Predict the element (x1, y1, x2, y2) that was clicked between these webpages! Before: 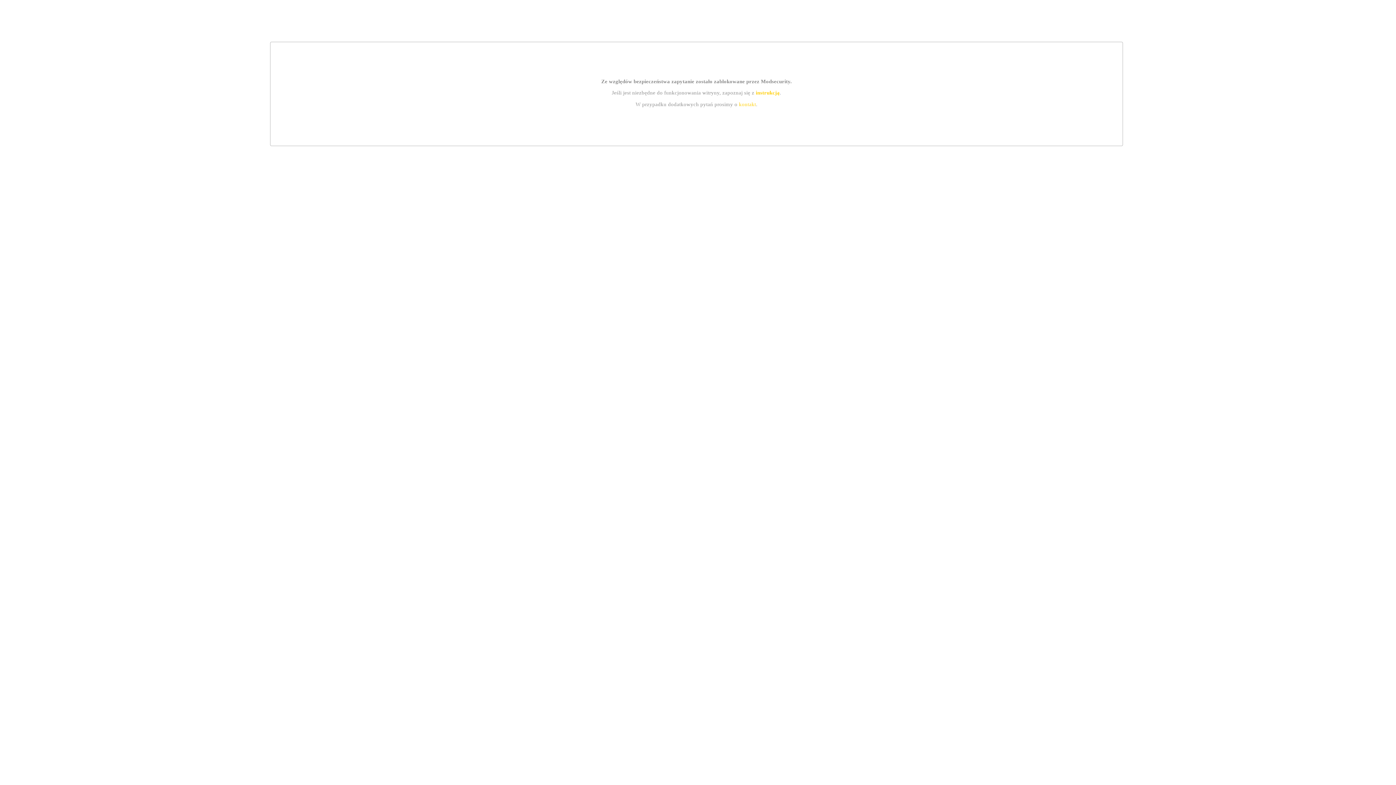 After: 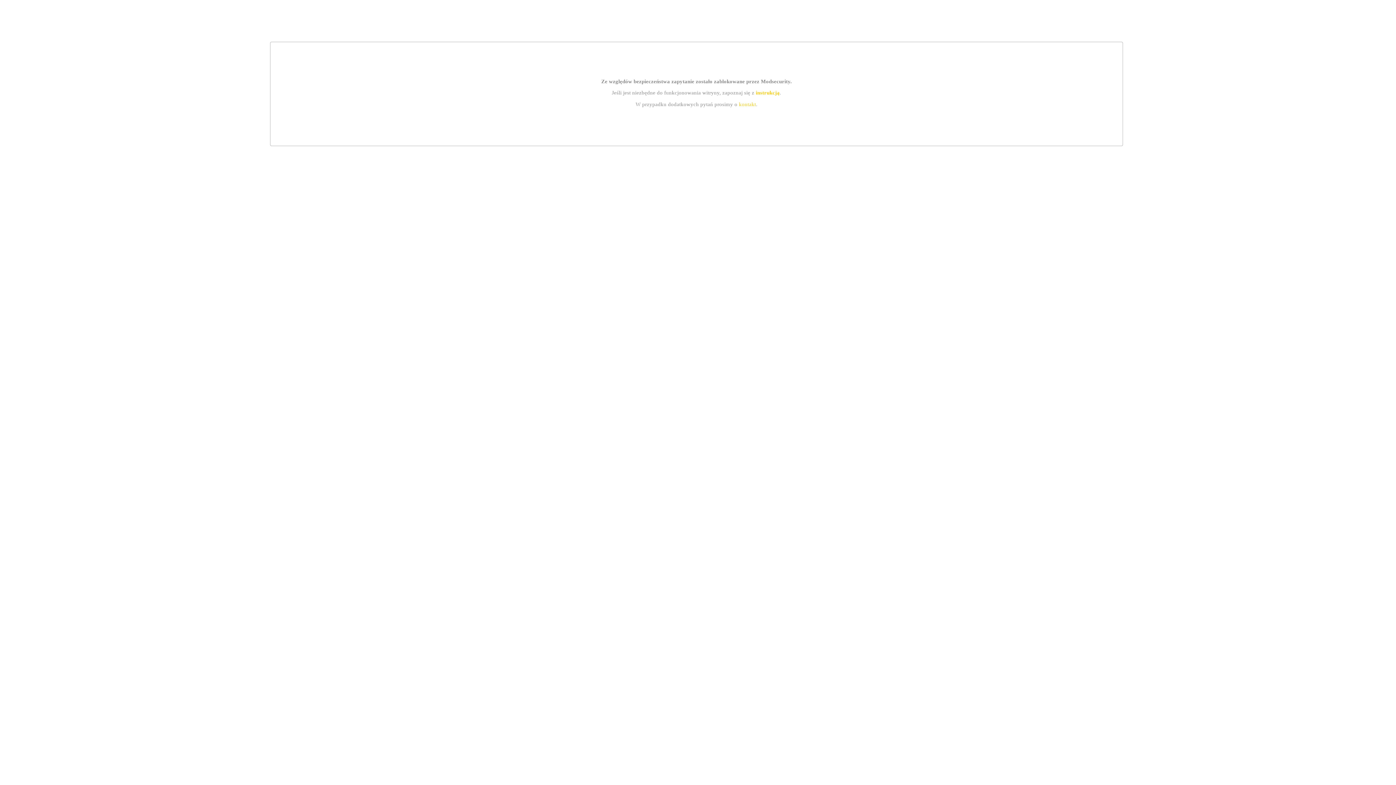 Action: label: instrukcją bbox: (755, 89, 779, 95)